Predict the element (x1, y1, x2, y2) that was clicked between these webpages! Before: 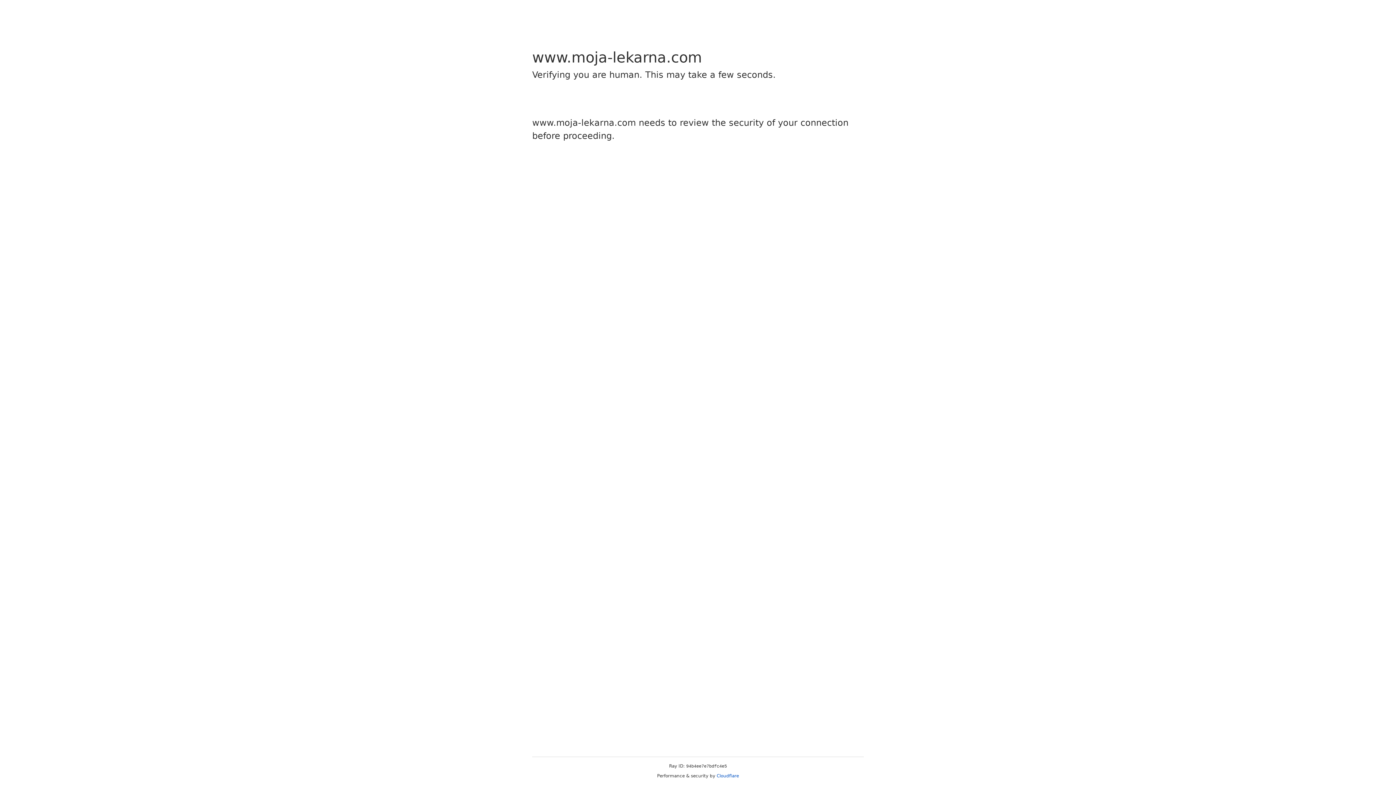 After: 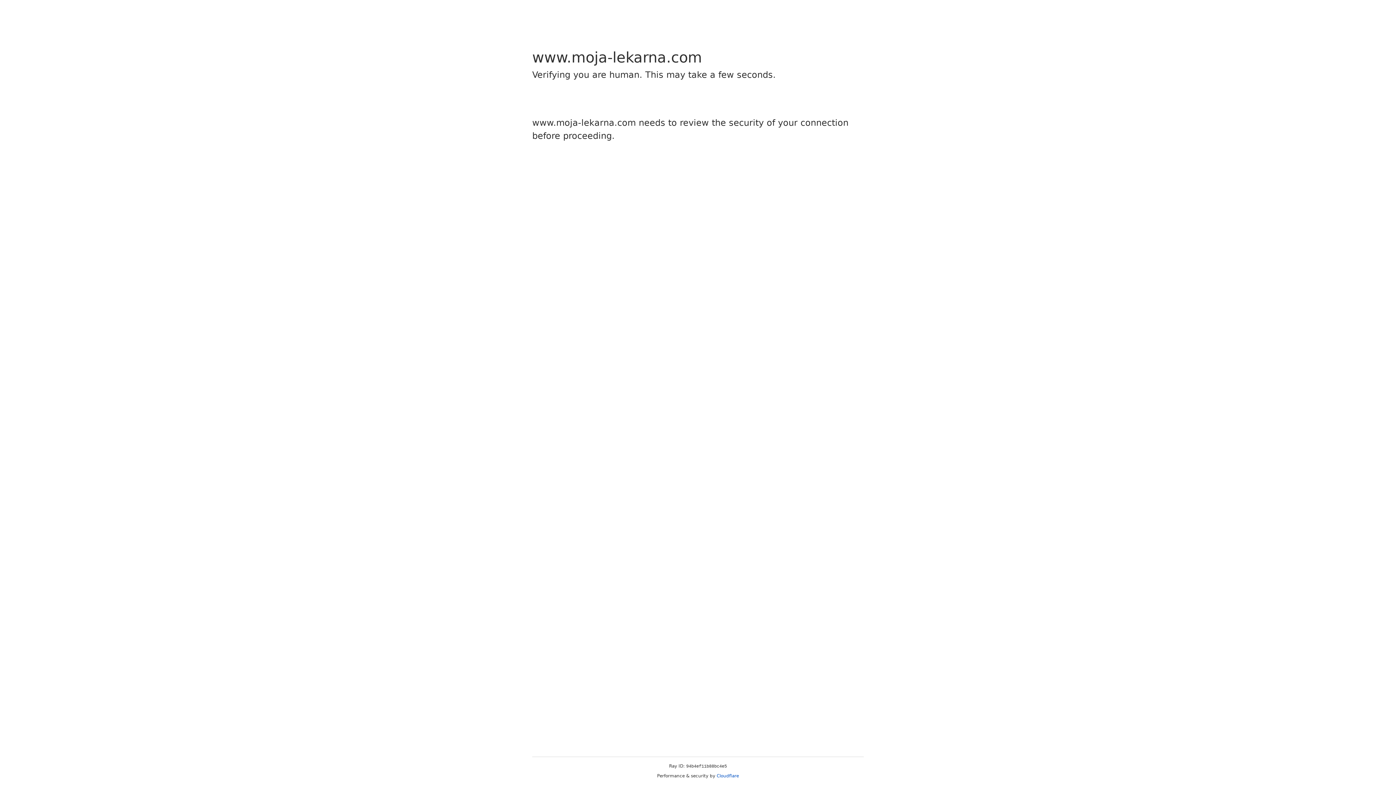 Action: label: Cloudflare bbox: (716, 773, 739, 778)